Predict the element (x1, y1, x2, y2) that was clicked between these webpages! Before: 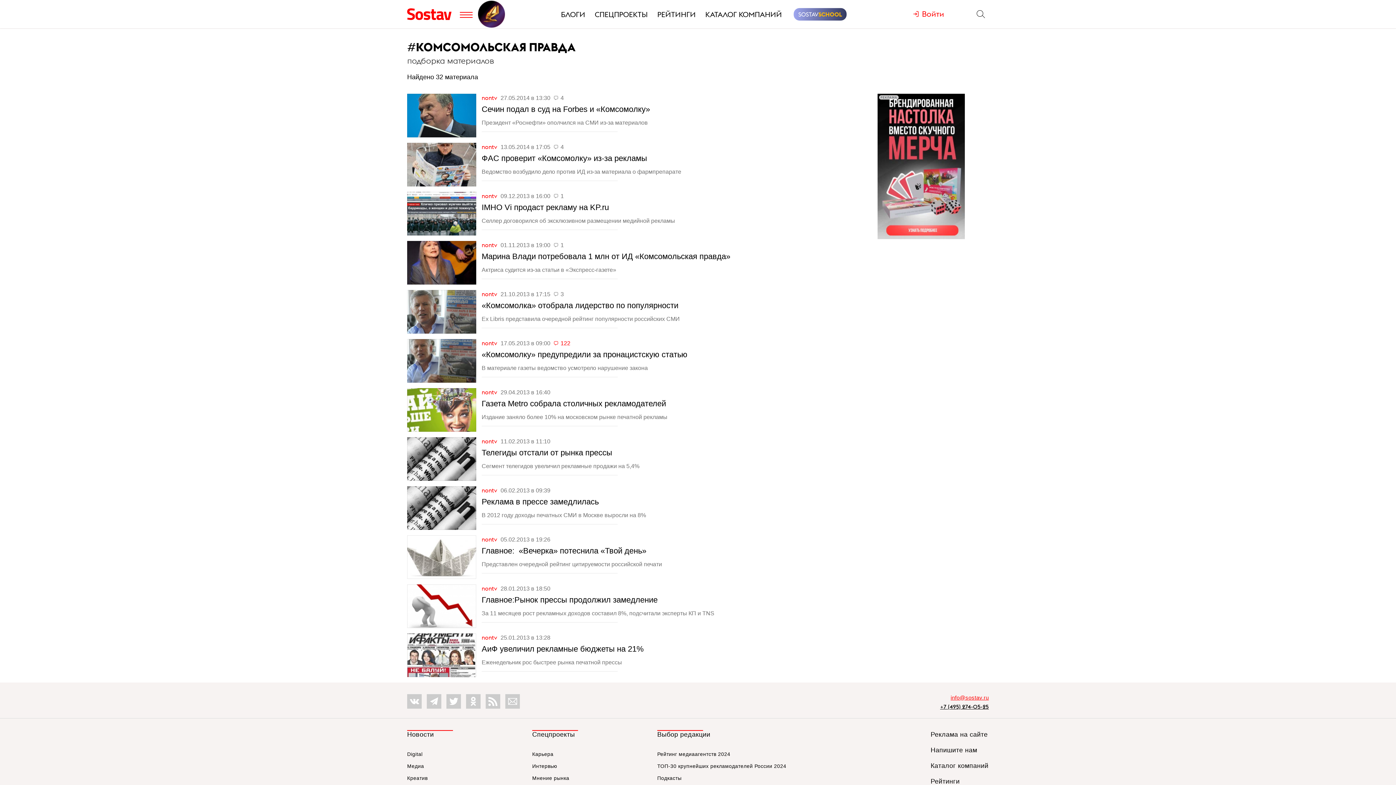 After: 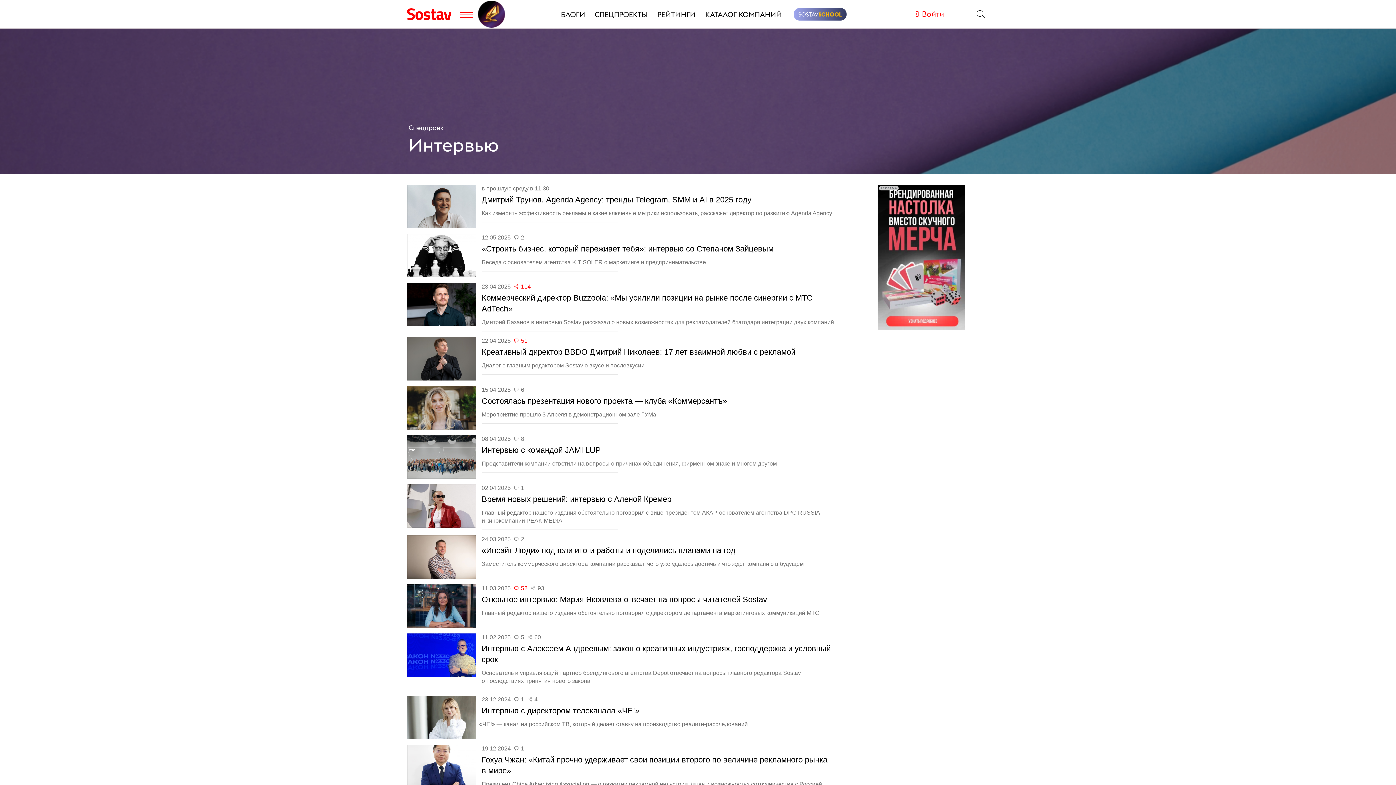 Action: label: Интервью bbox: (532, 763, 557, 769)